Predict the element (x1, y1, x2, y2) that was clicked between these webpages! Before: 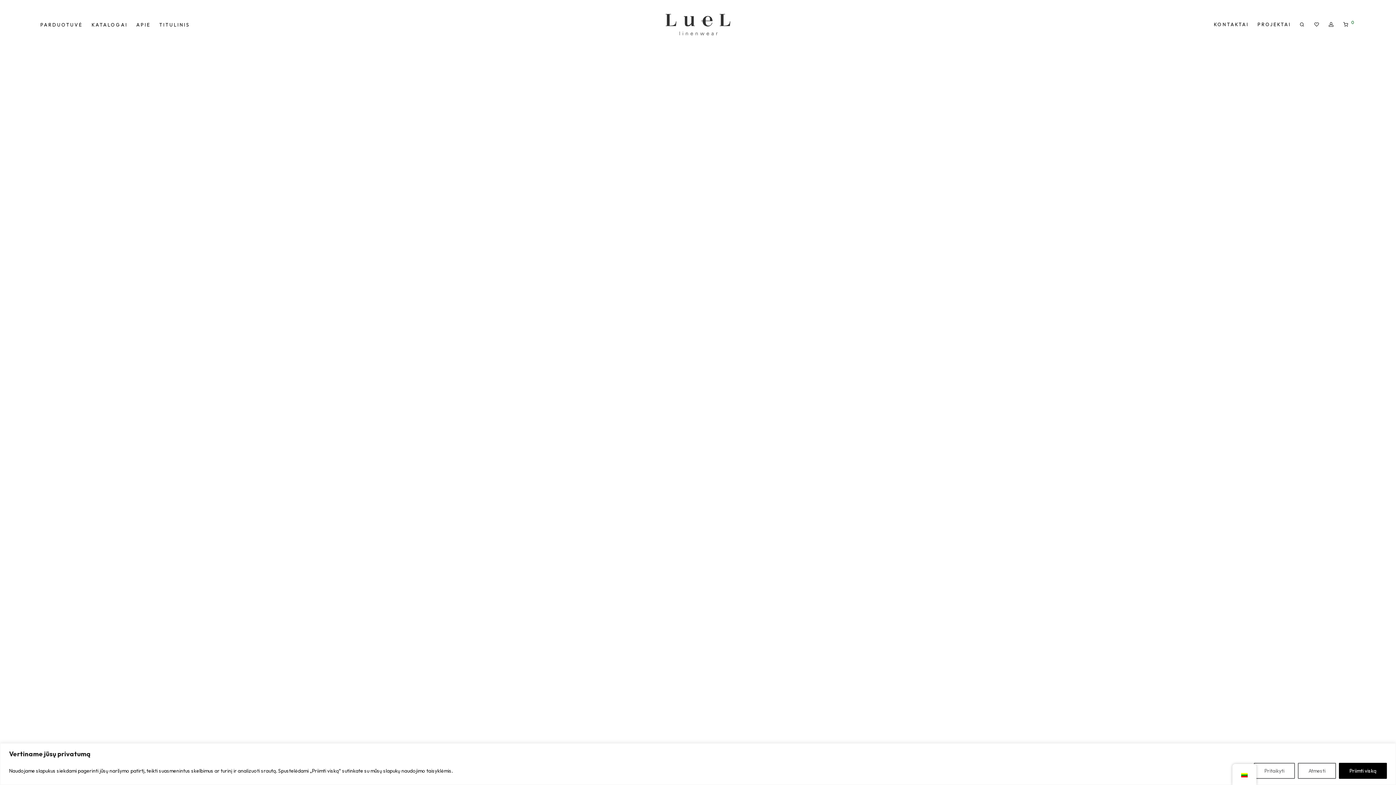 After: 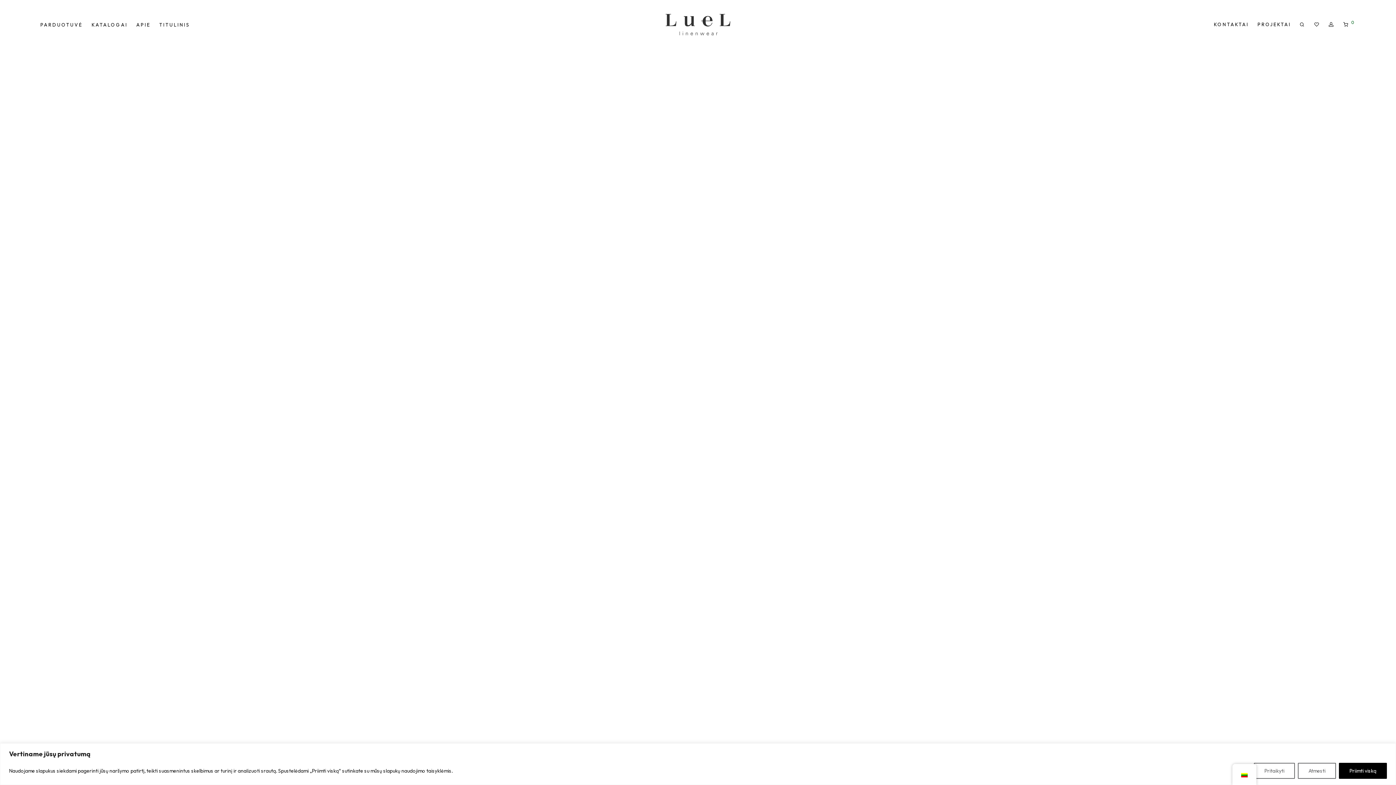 Action: bbox: (663, 5, 732, 42)